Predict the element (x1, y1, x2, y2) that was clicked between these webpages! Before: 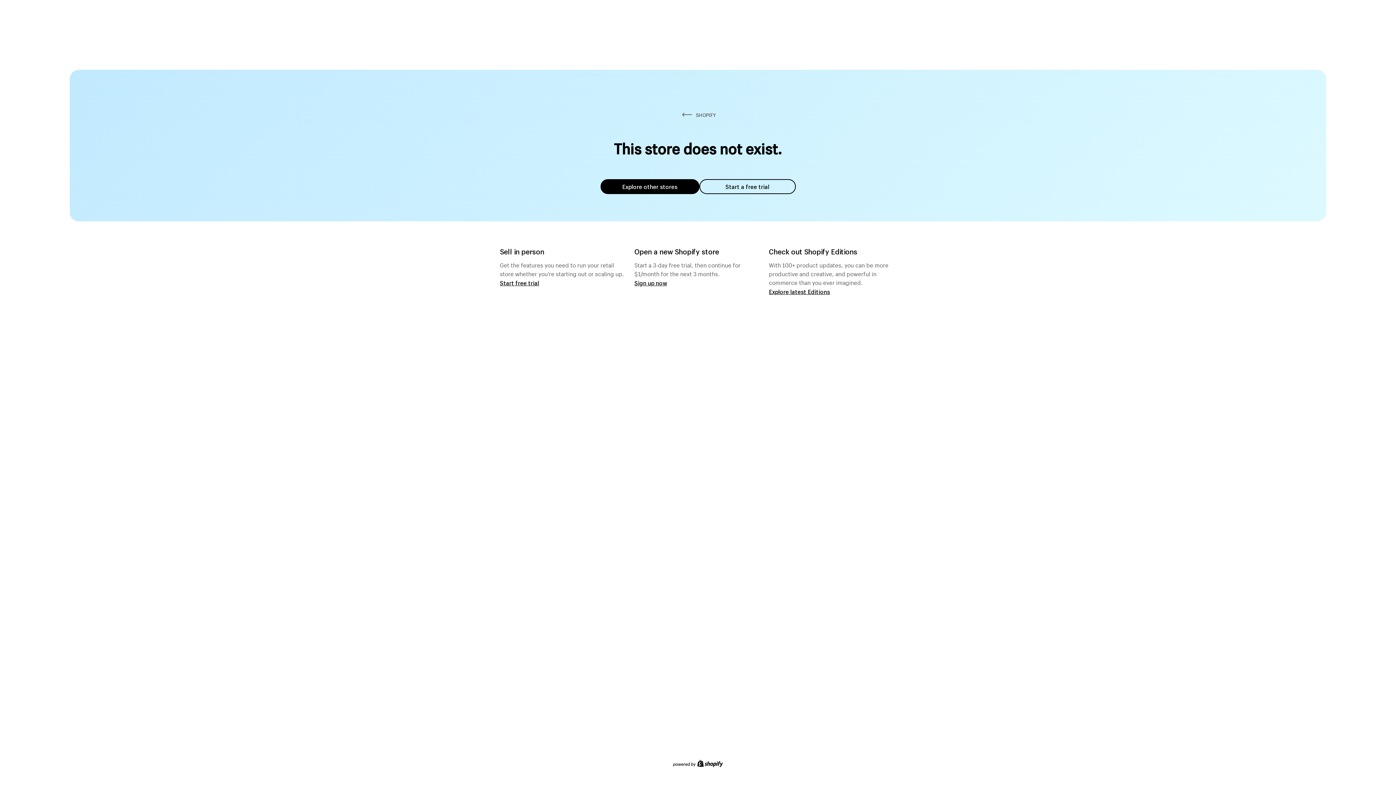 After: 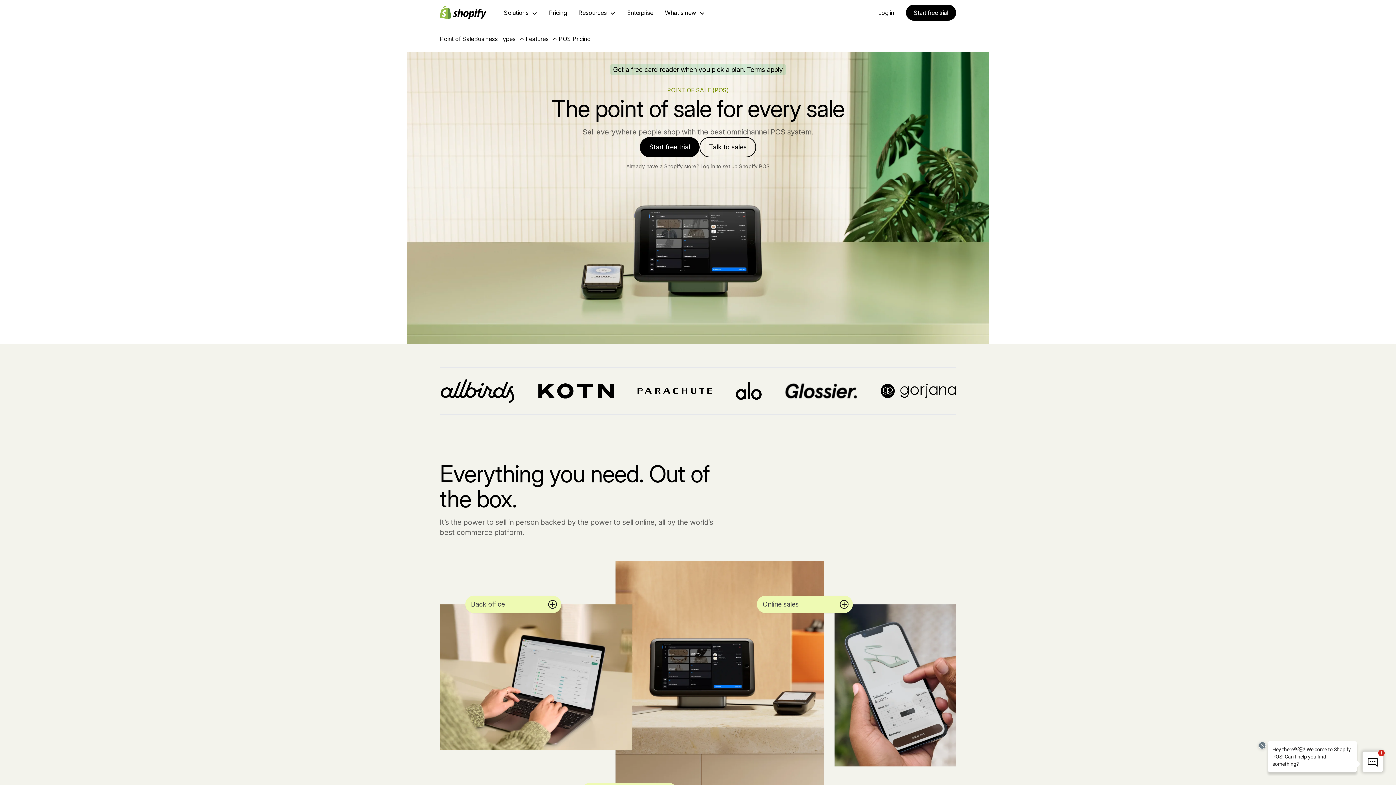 Action: bbox: (500, 279, 539, 286) label: Start free trial